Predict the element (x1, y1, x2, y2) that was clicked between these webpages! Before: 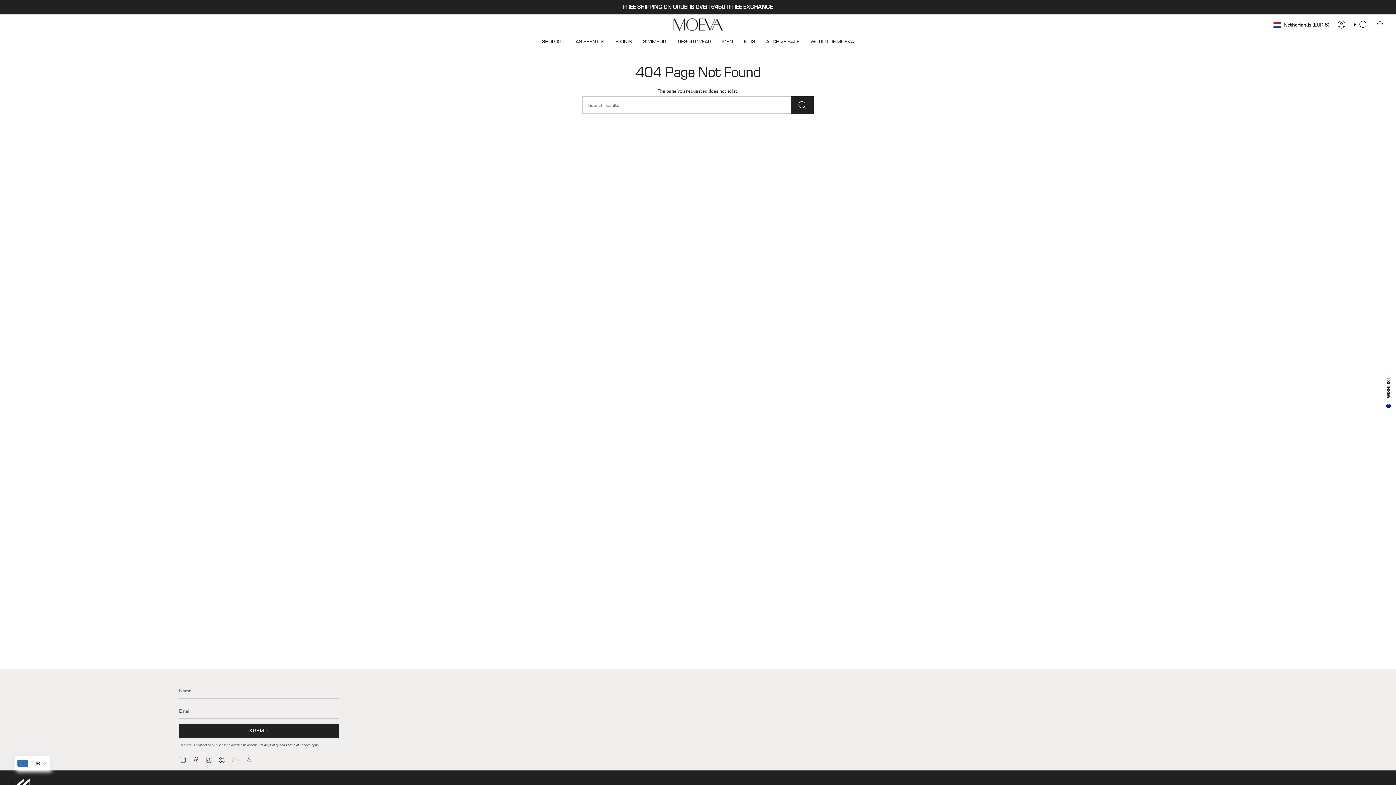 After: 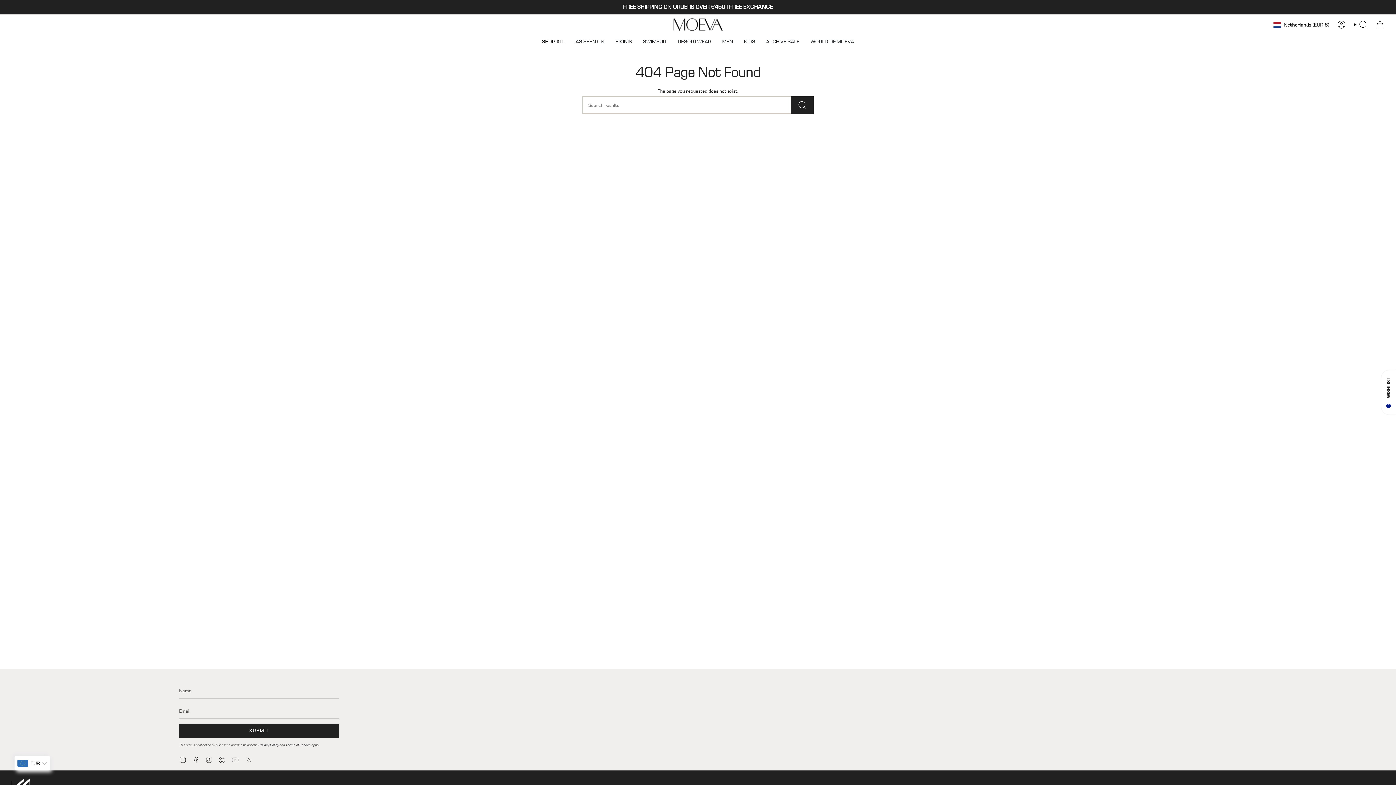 Action: bbox: (179, 756, 186, 762) label: Instagram